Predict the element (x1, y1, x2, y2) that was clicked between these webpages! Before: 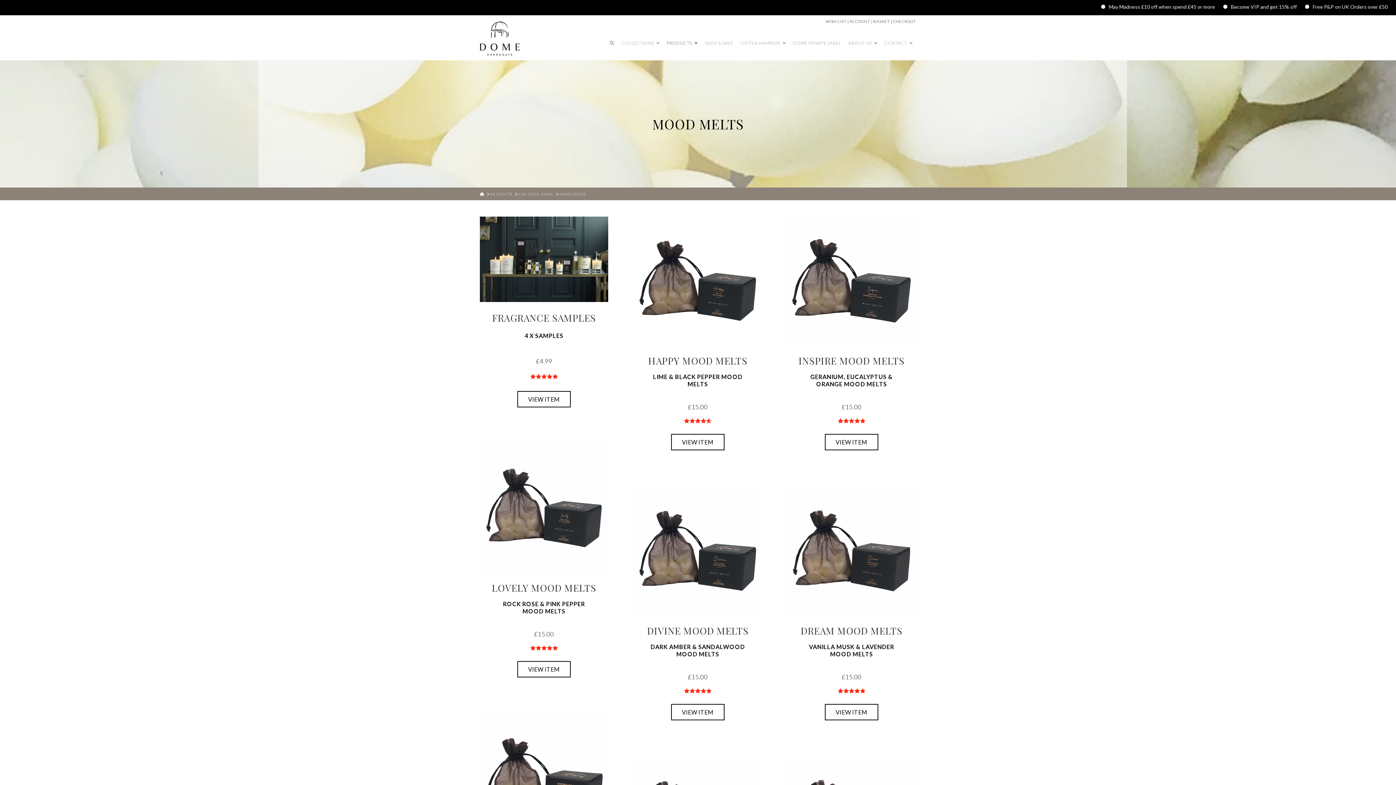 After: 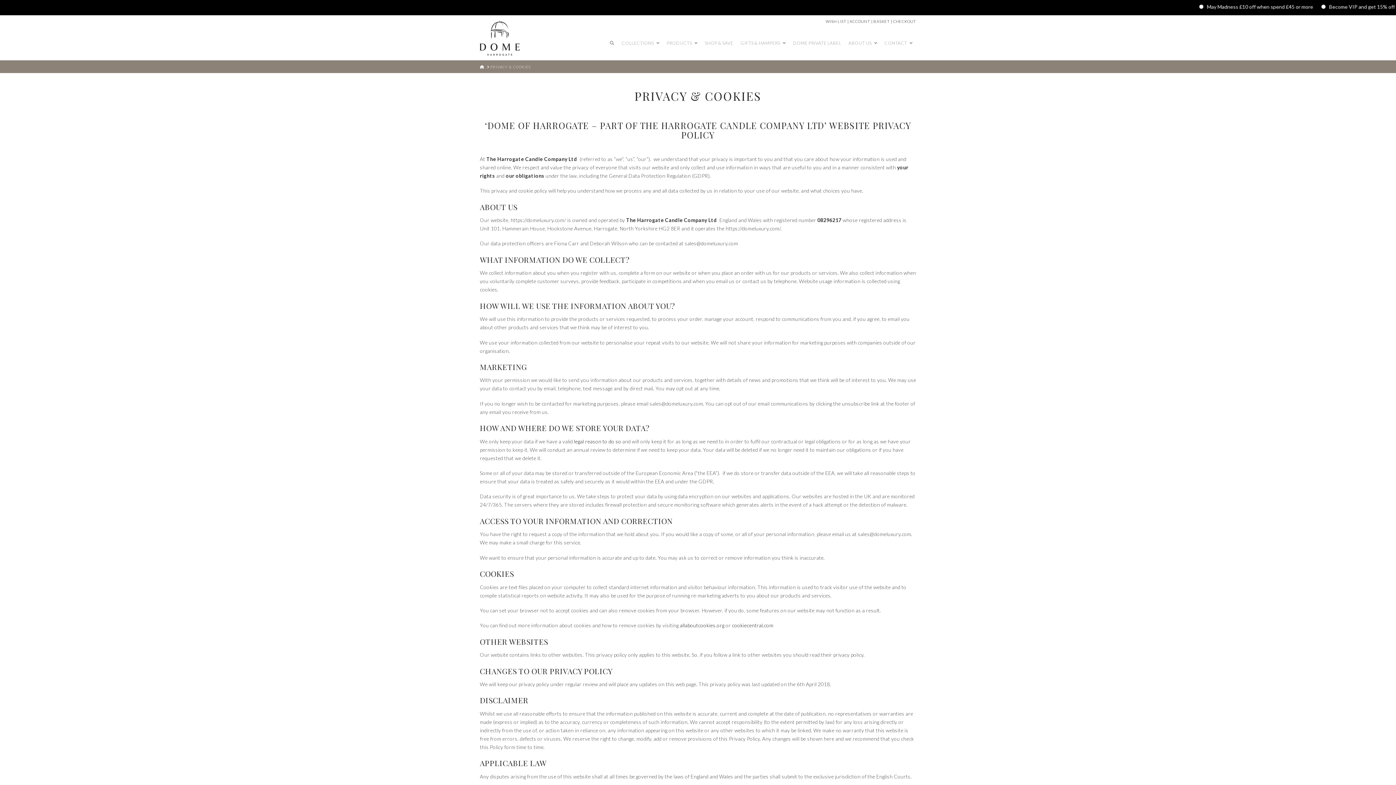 Action: label: PRIVACY & COOKIES bbox: (706, 410, 802, 419)